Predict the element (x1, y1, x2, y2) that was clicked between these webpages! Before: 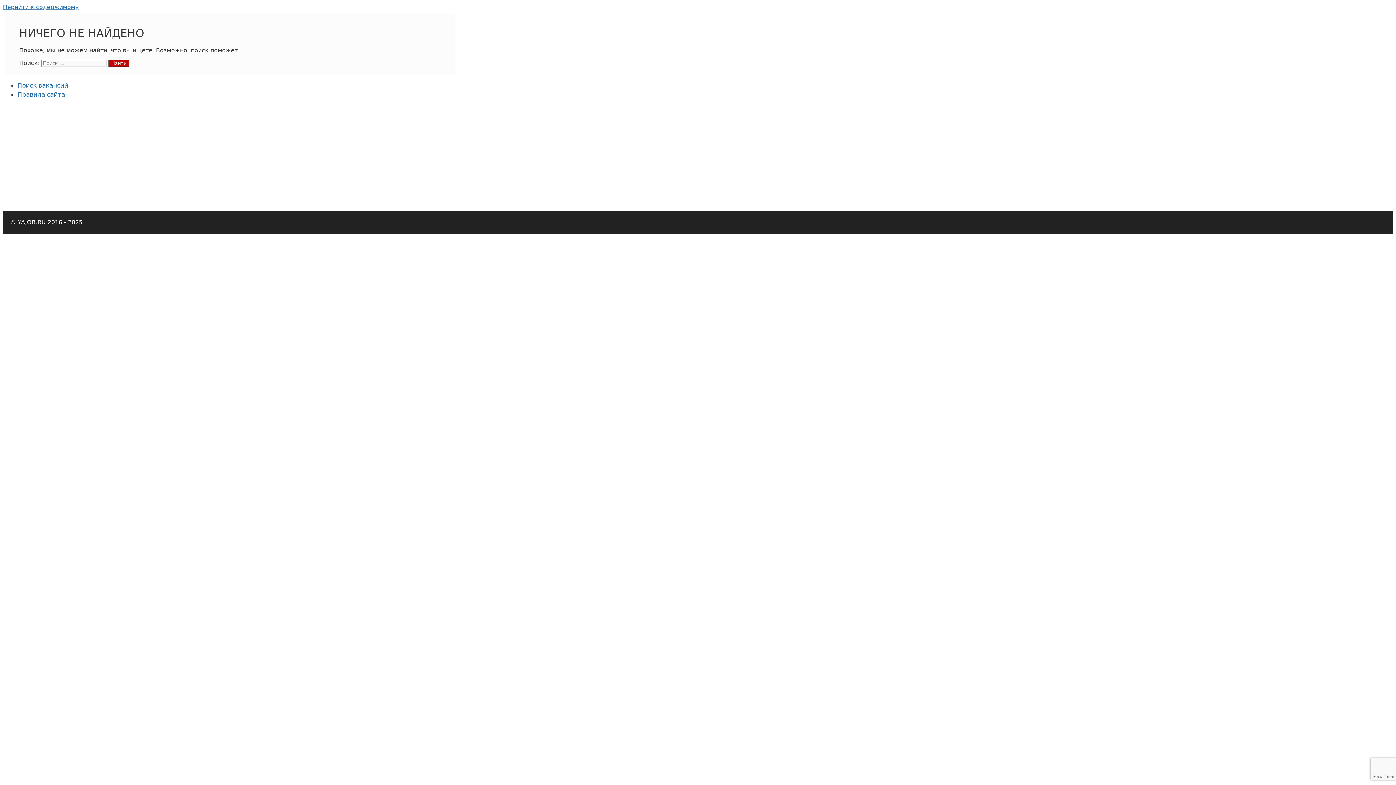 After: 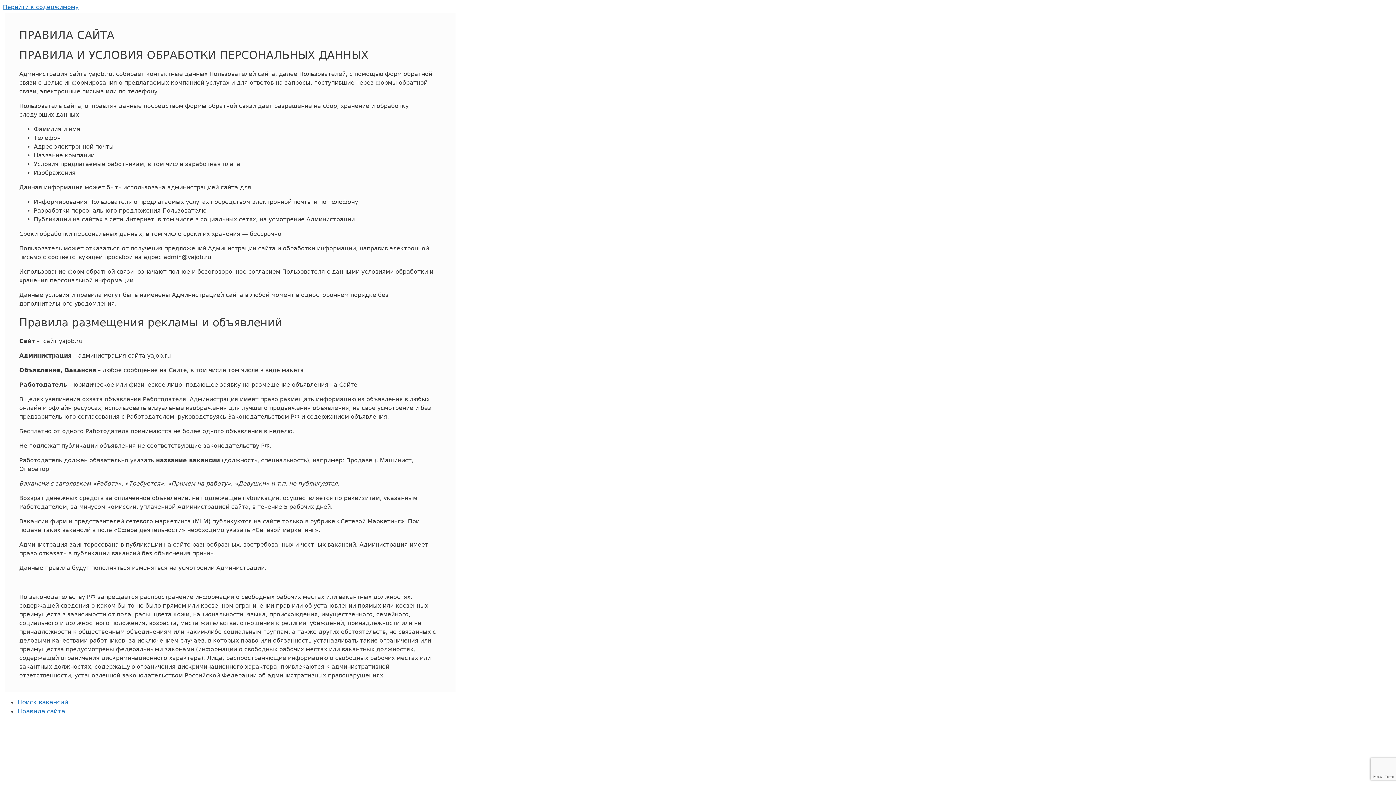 Action: bbox: (17, 91, 65, 98) label: Правила сайта